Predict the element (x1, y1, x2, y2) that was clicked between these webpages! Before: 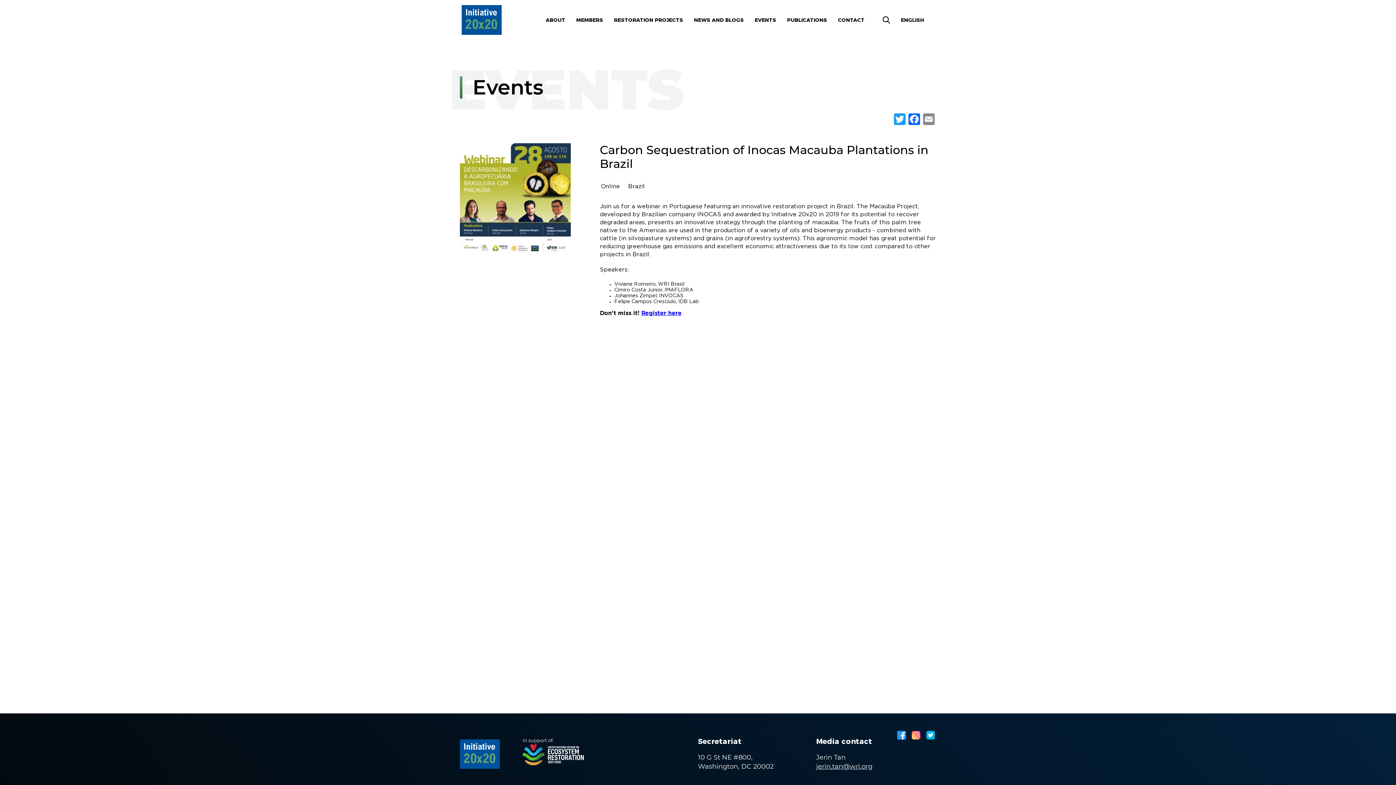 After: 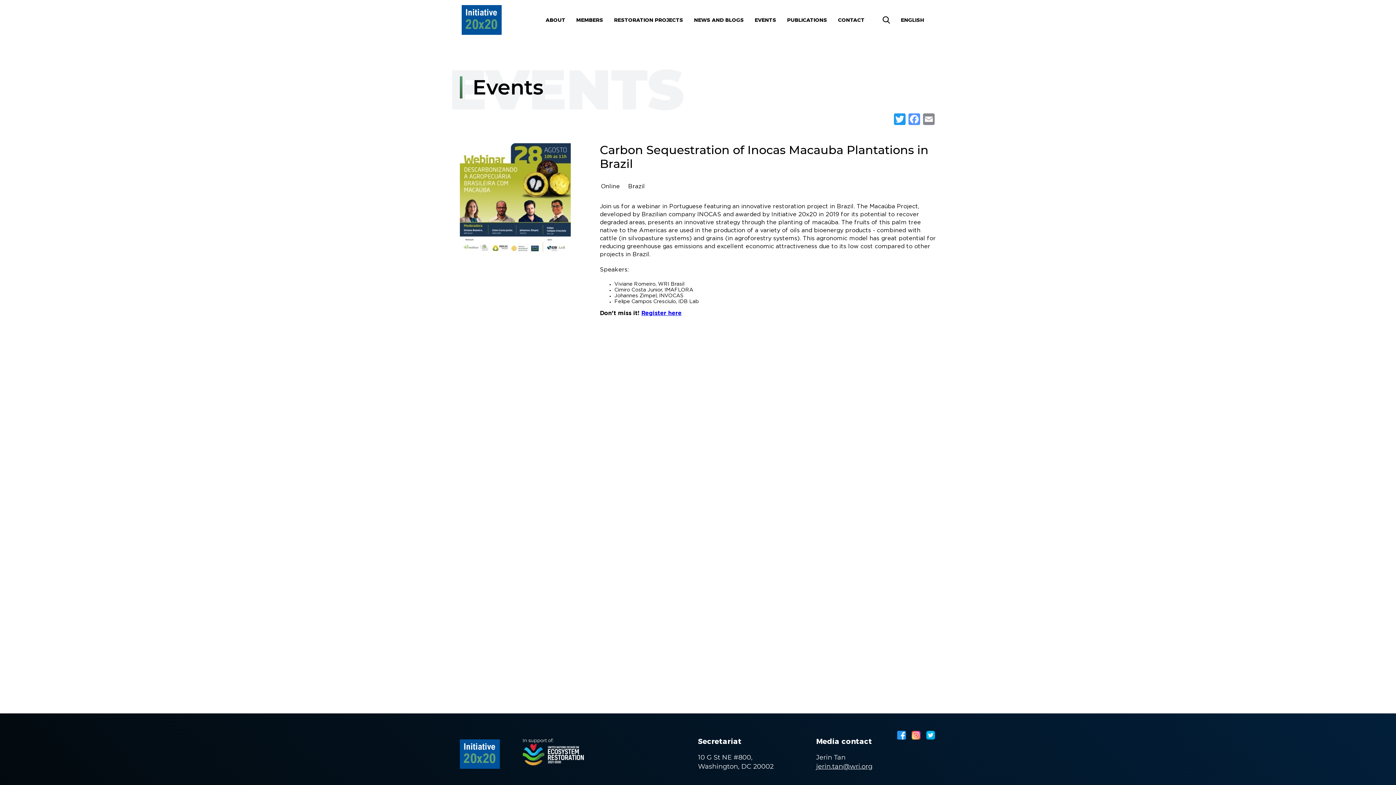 Action: label: Facebook bbox: (907, 113, 921, 124)